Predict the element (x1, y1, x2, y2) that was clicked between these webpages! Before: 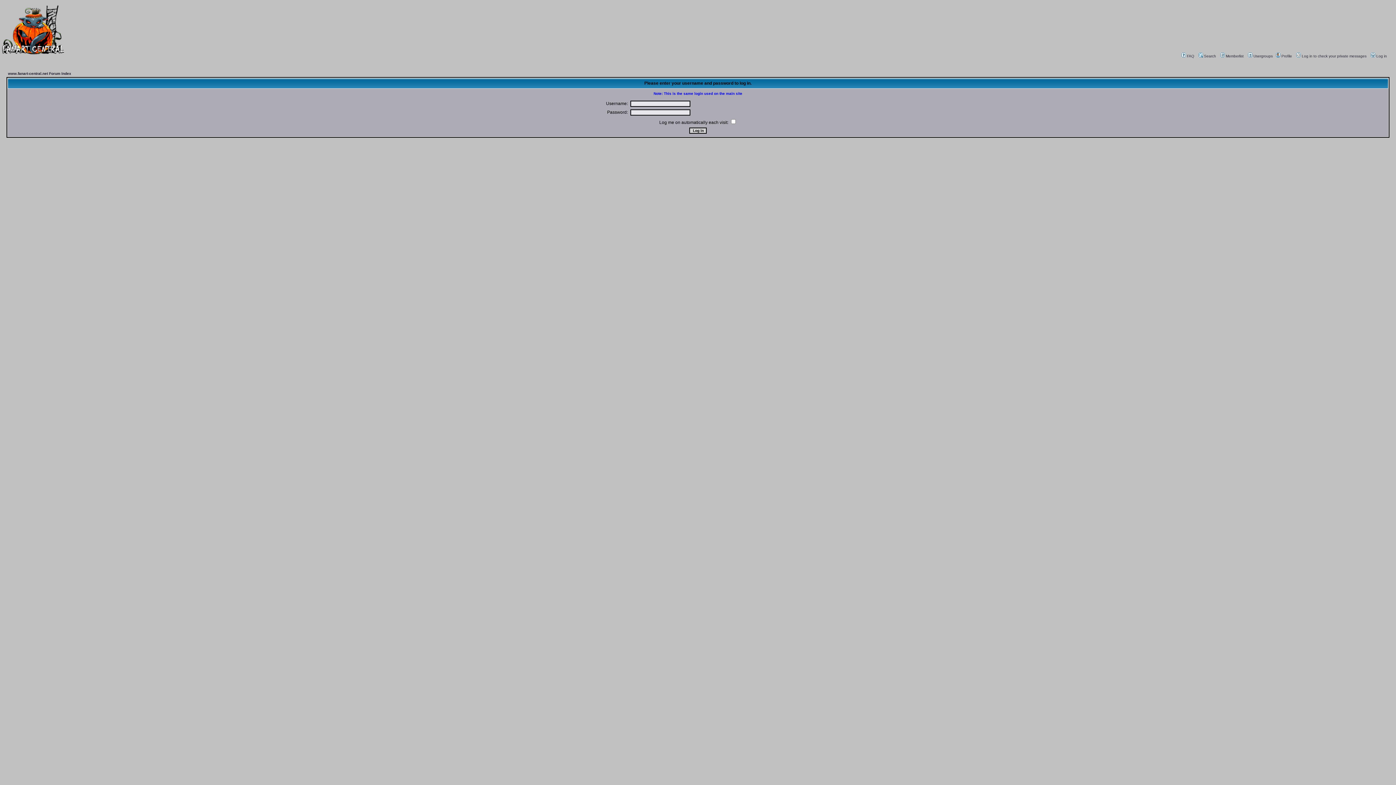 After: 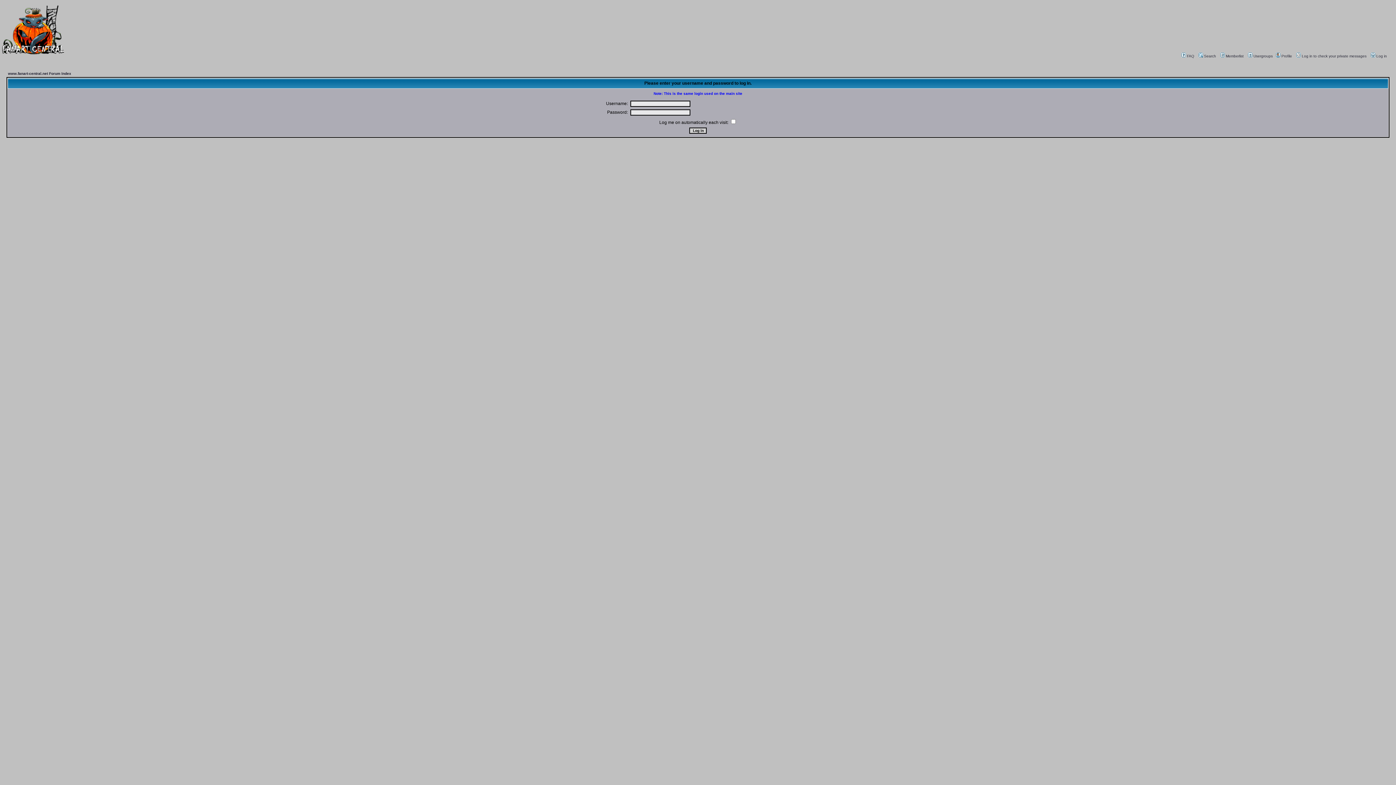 Action: bbox: (1295, 54, 1366, 58) label: Log in to check your private messages